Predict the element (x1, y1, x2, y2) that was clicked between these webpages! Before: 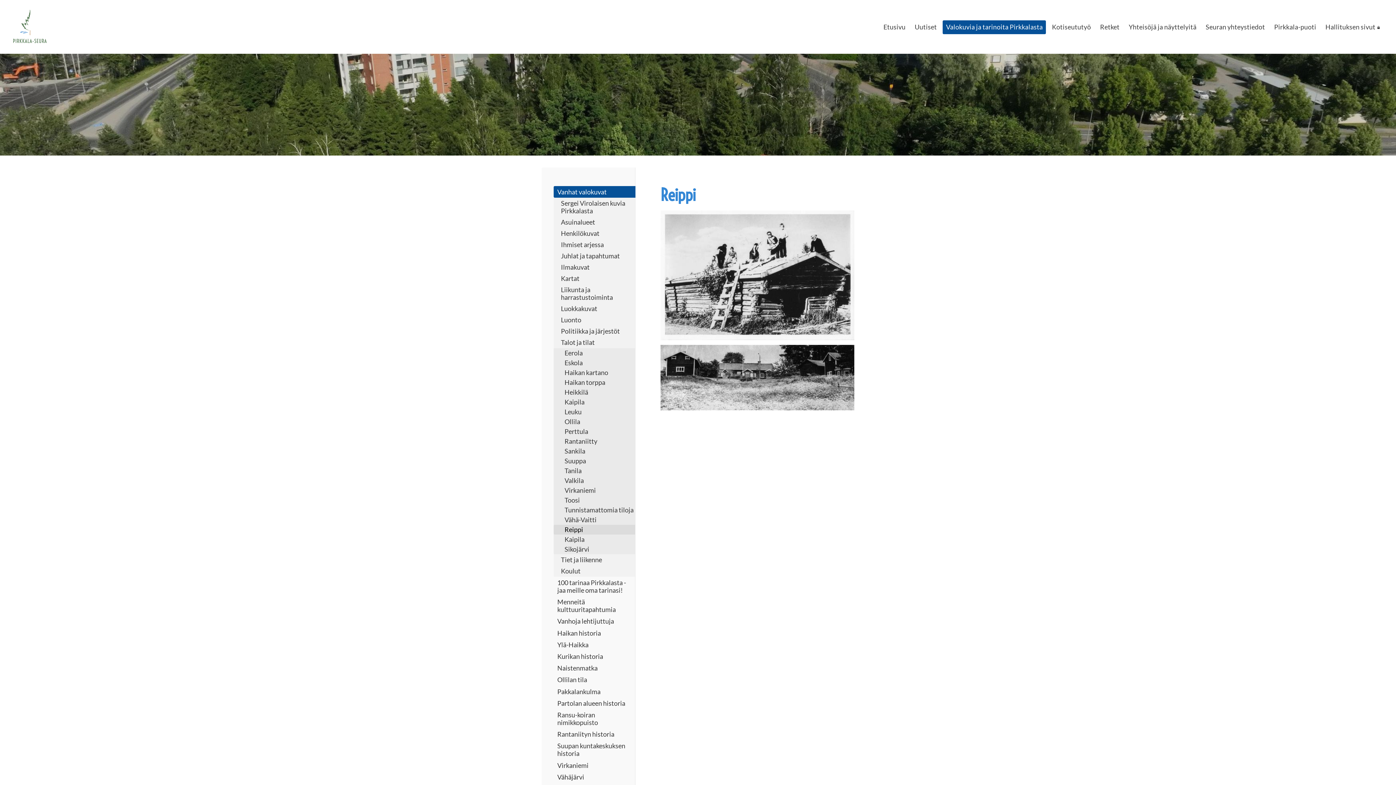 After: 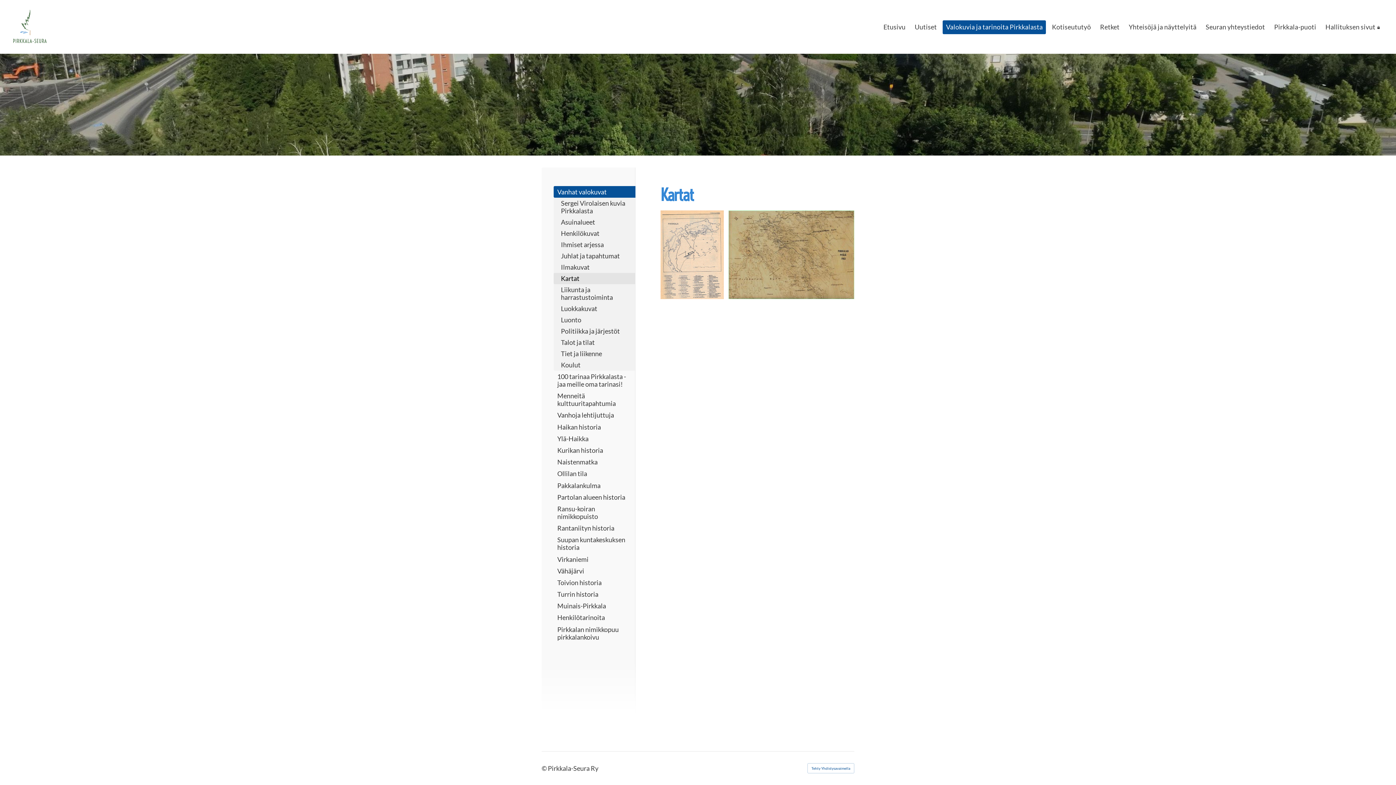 Action: bbox: (553, 273, 635, 284) label: Kartat